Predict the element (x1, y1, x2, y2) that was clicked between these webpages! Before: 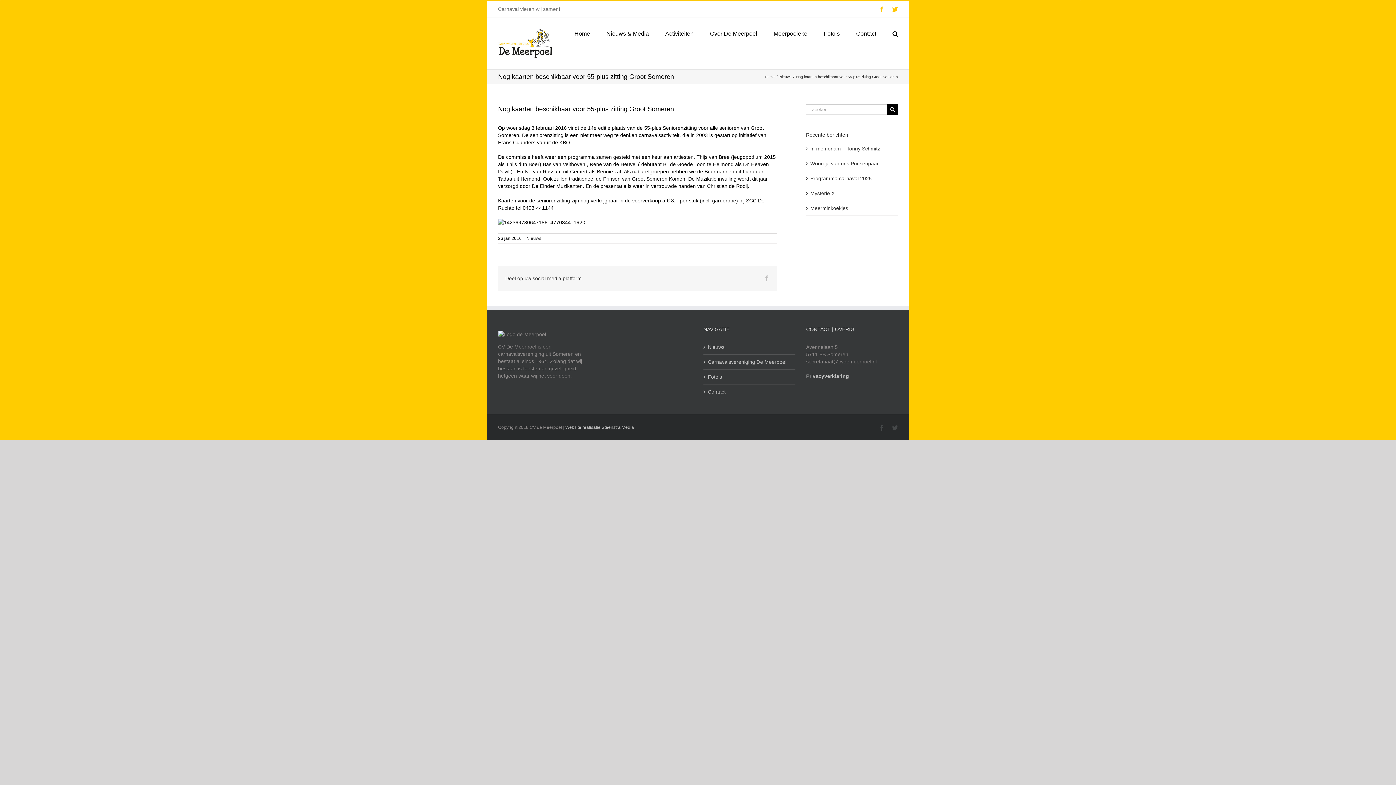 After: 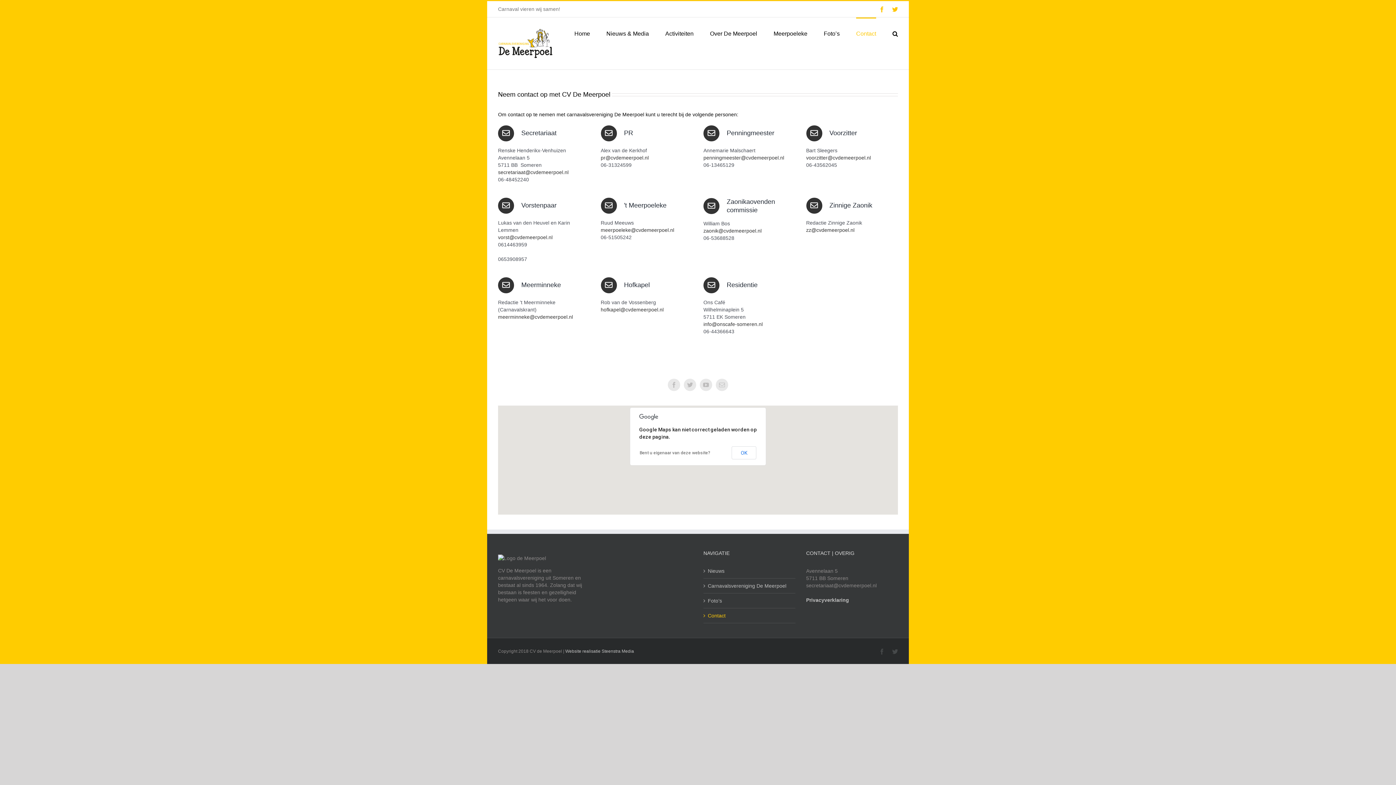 Action: label: Contact bbox: (856, 17, 876, 48)